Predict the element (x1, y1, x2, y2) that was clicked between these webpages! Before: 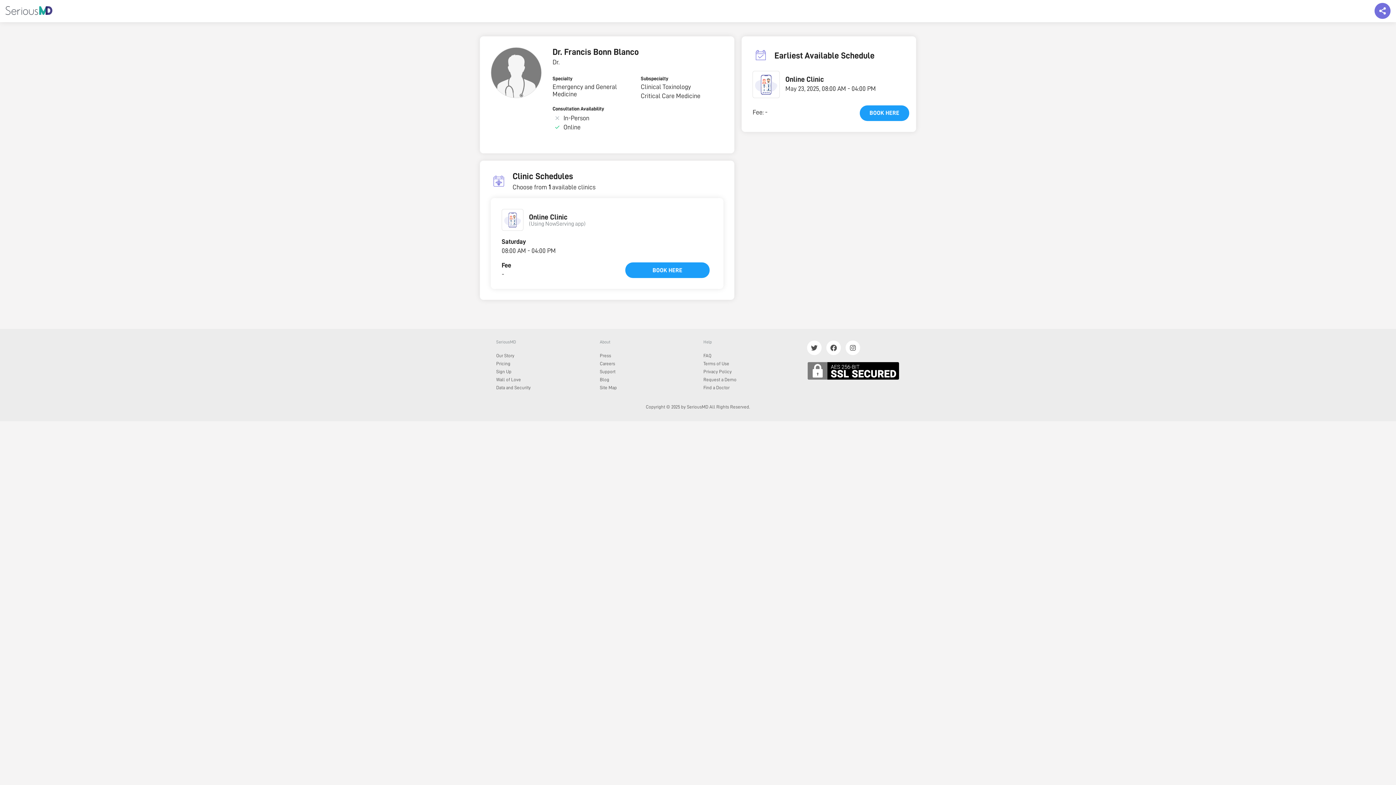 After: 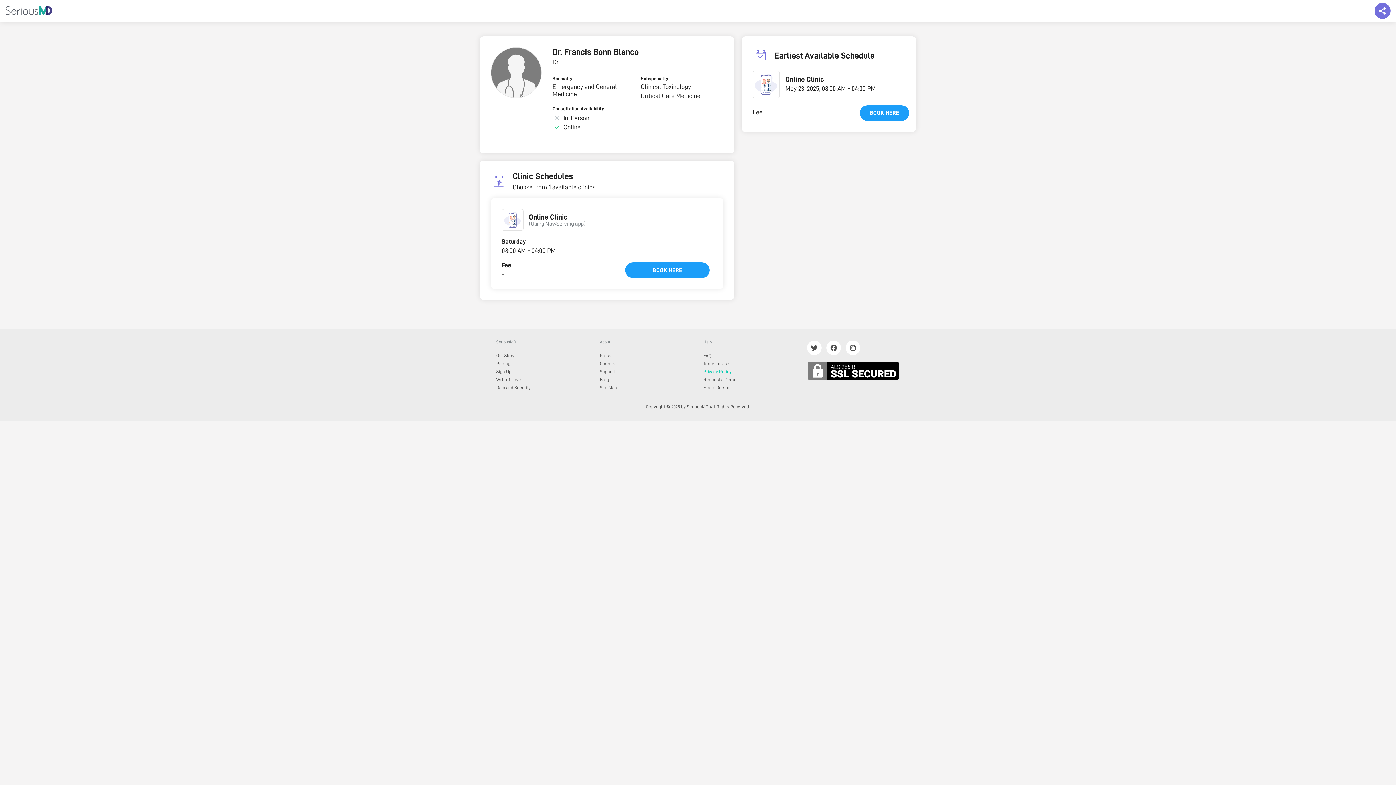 Action: label: Privacy Policy bbox: (703, 369, 732, 374)